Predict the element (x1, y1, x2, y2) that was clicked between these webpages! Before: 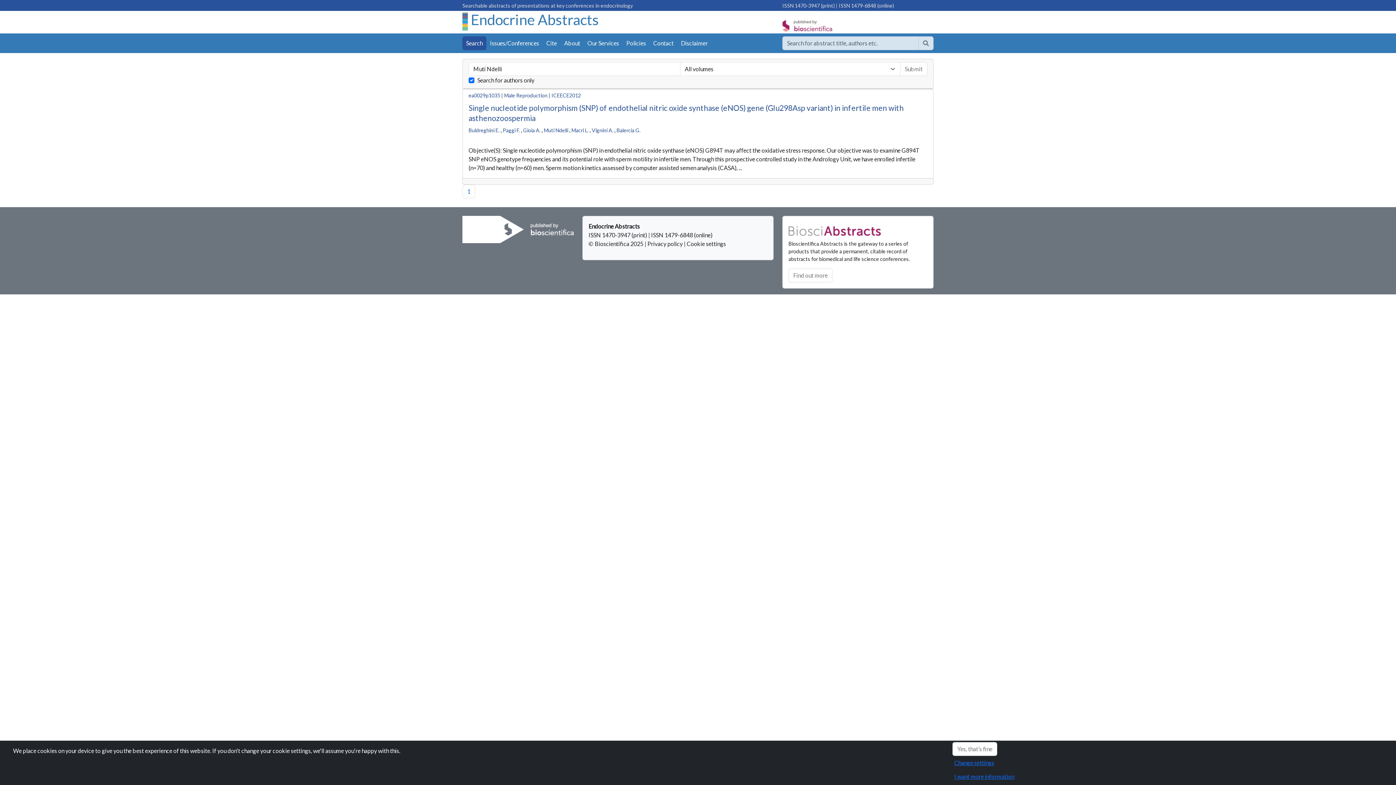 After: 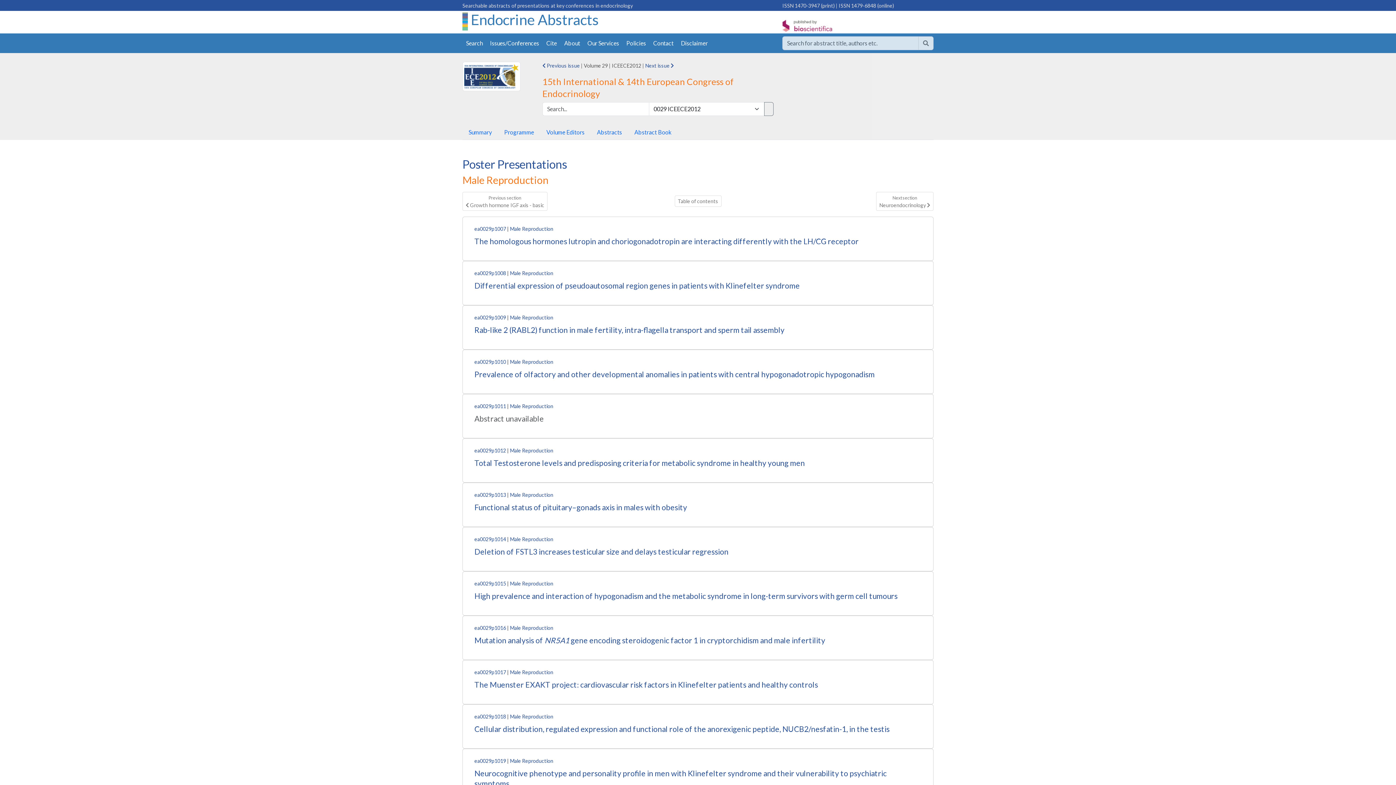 Action: label: Male Reproduction bbox: (504, 92, 547, 98)